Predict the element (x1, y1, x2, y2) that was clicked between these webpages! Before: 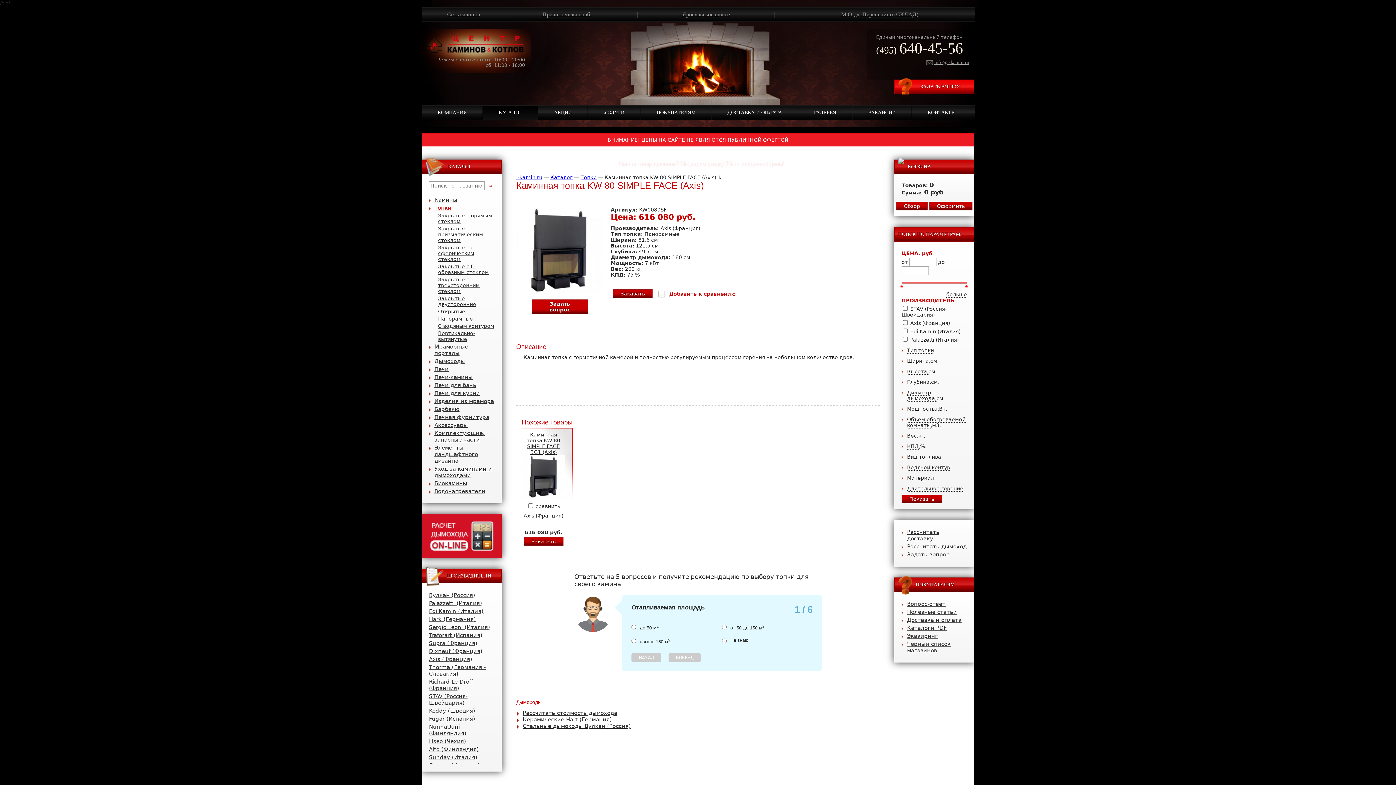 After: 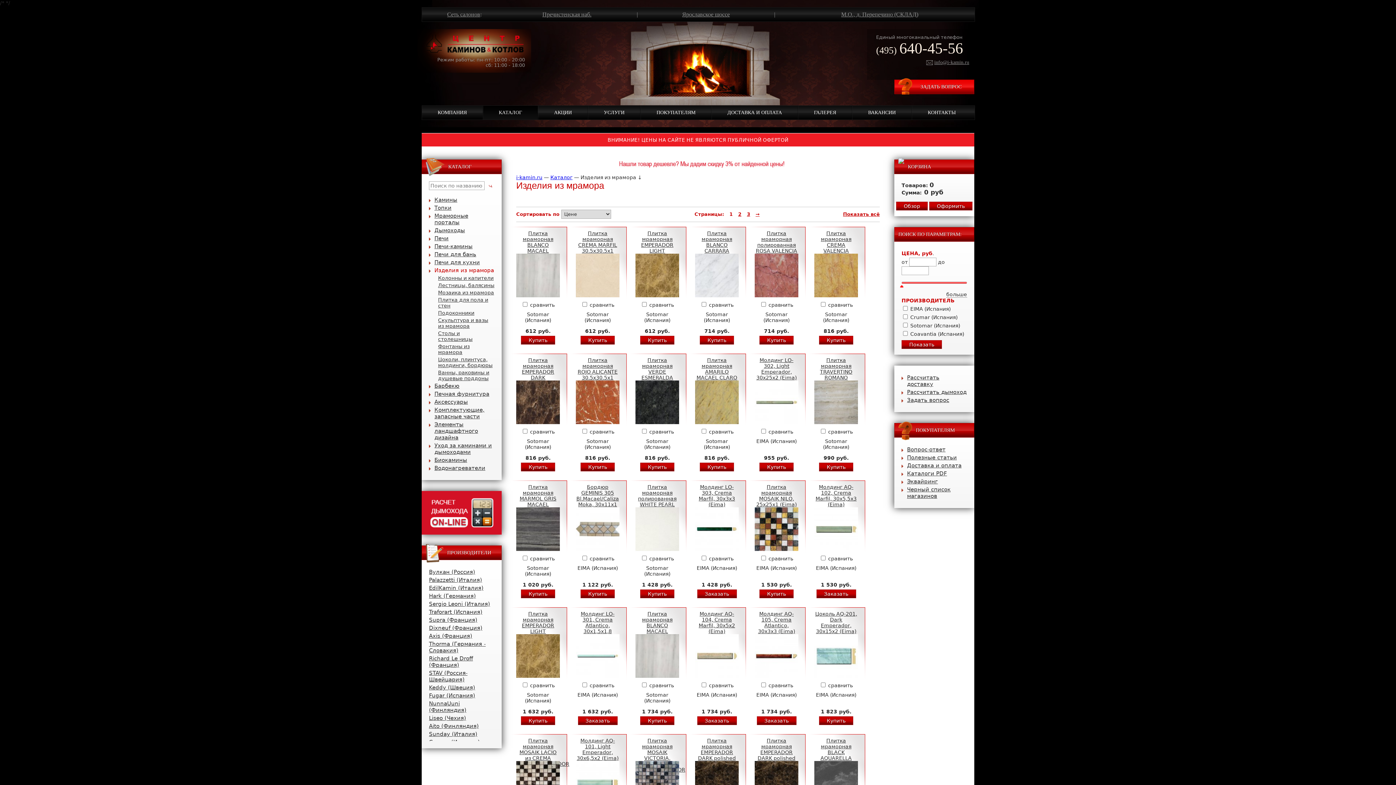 Action: label: Изделия из мрамора bbox: (434, 398, 494, 404)